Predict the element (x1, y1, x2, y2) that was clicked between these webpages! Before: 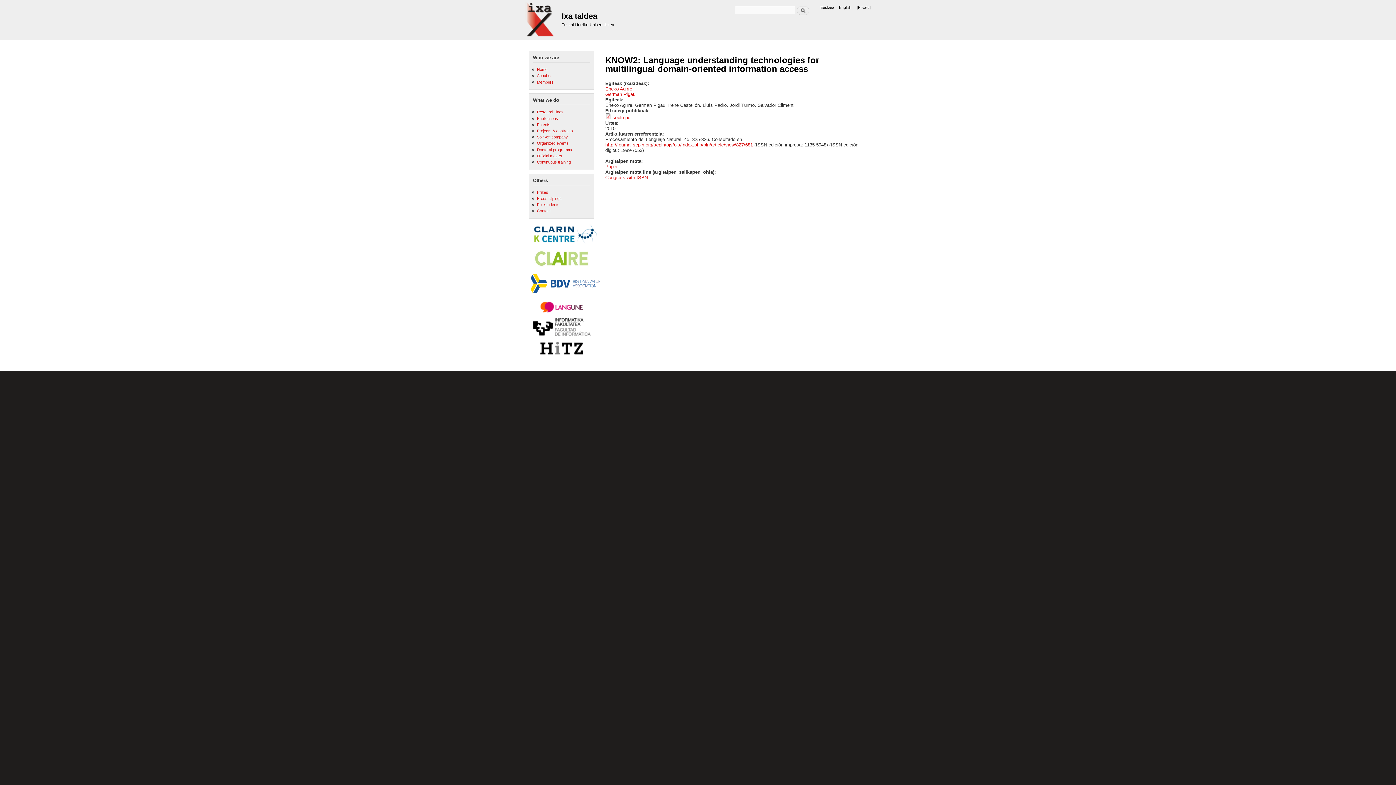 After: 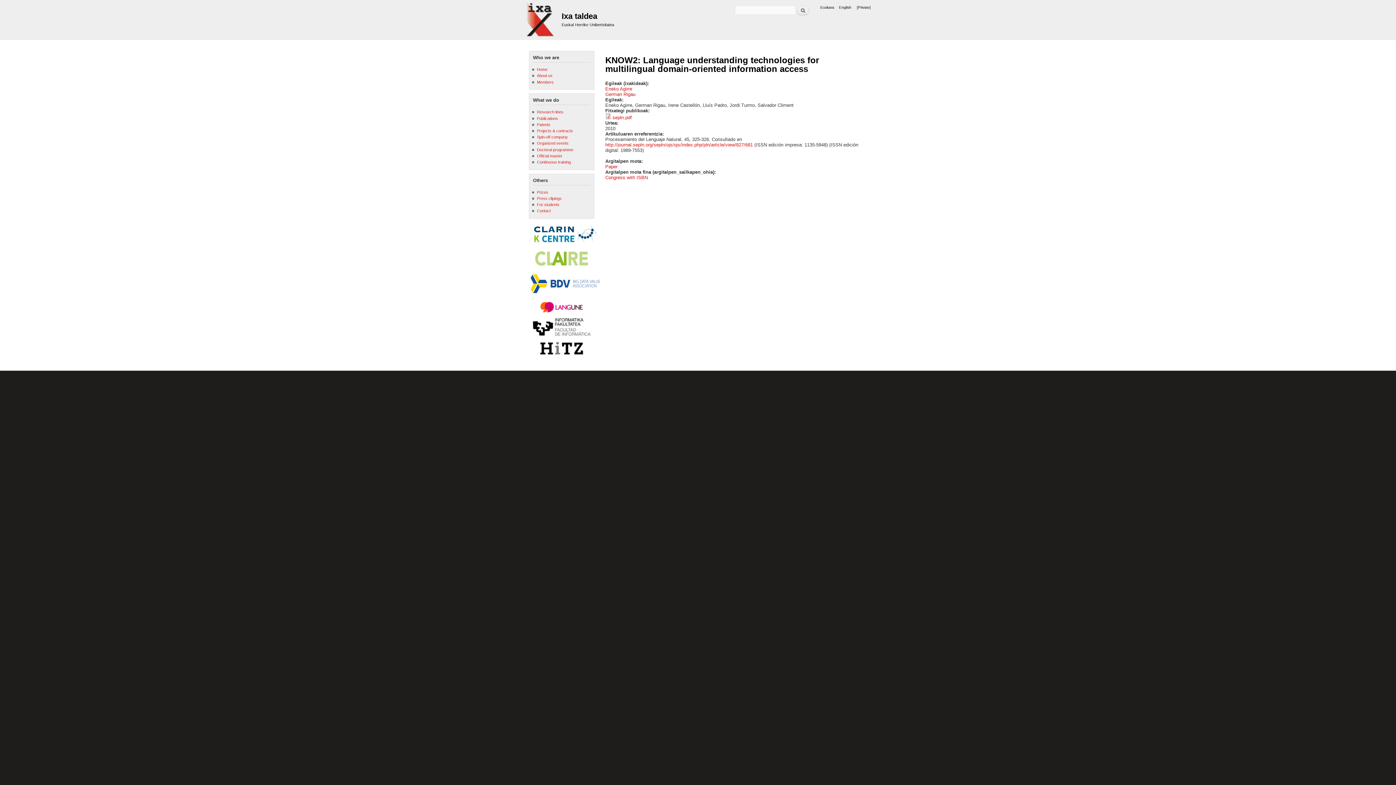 Action: bbox: (839, 5, 851, 9) label: English